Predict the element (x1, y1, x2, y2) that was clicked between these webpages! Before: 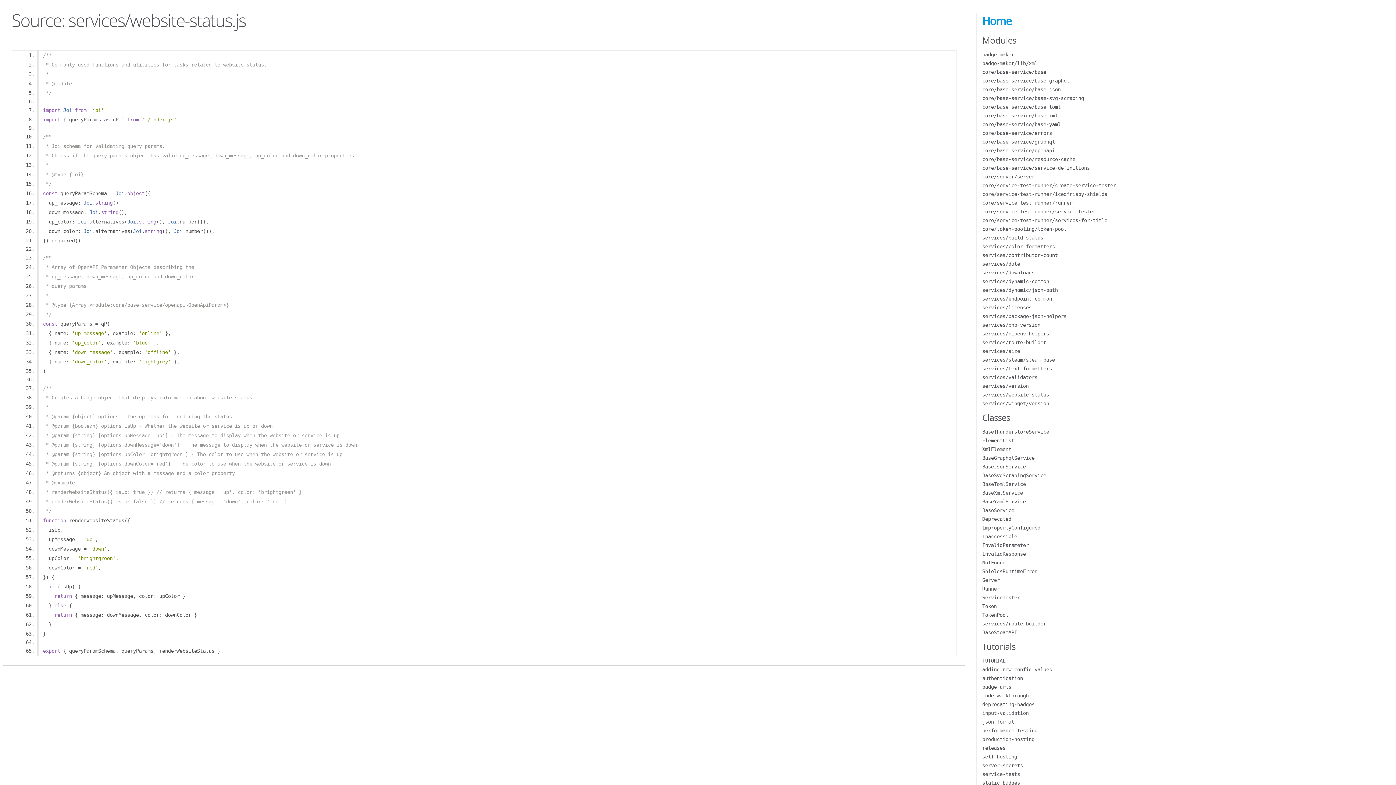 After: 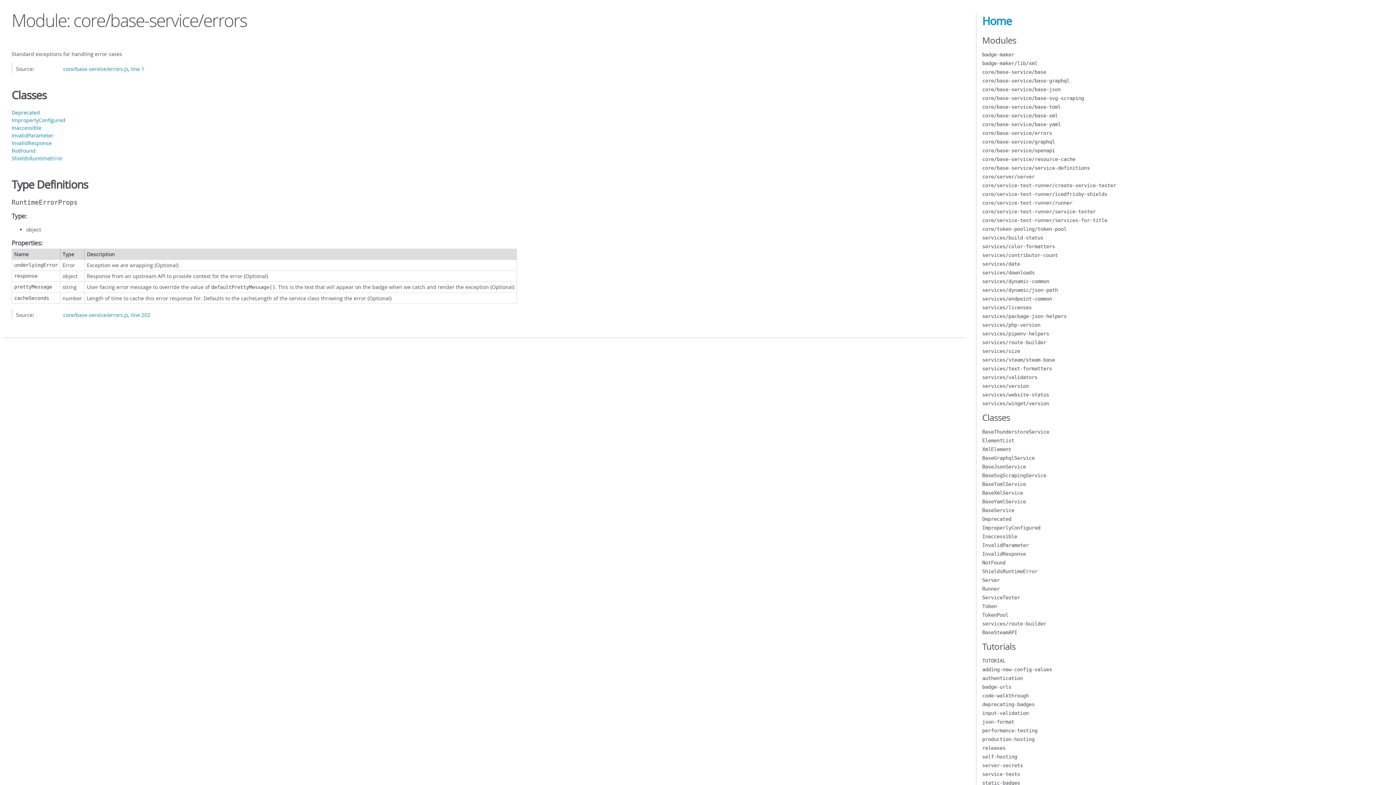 Action: label: core/base-service/errors bbox: (982, 130, 1052, 136)